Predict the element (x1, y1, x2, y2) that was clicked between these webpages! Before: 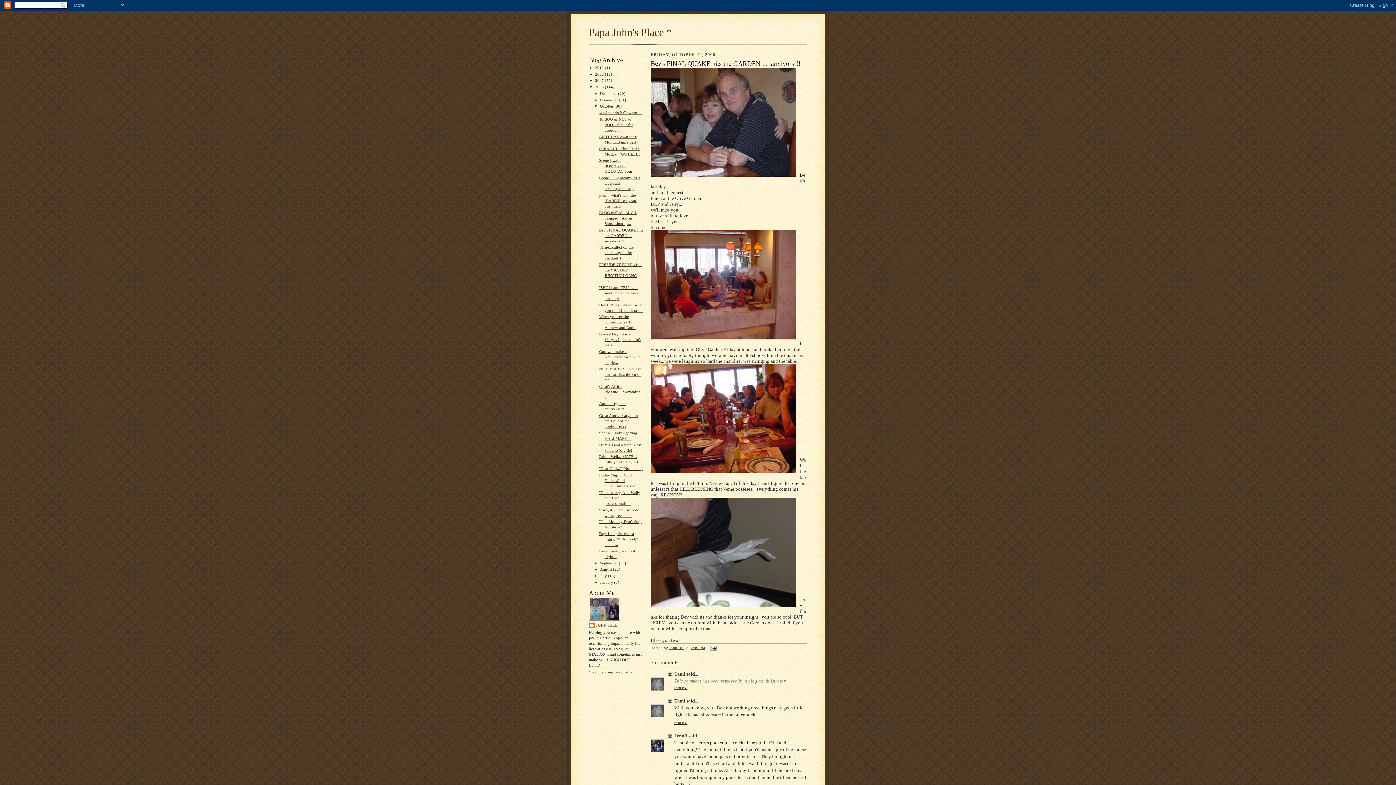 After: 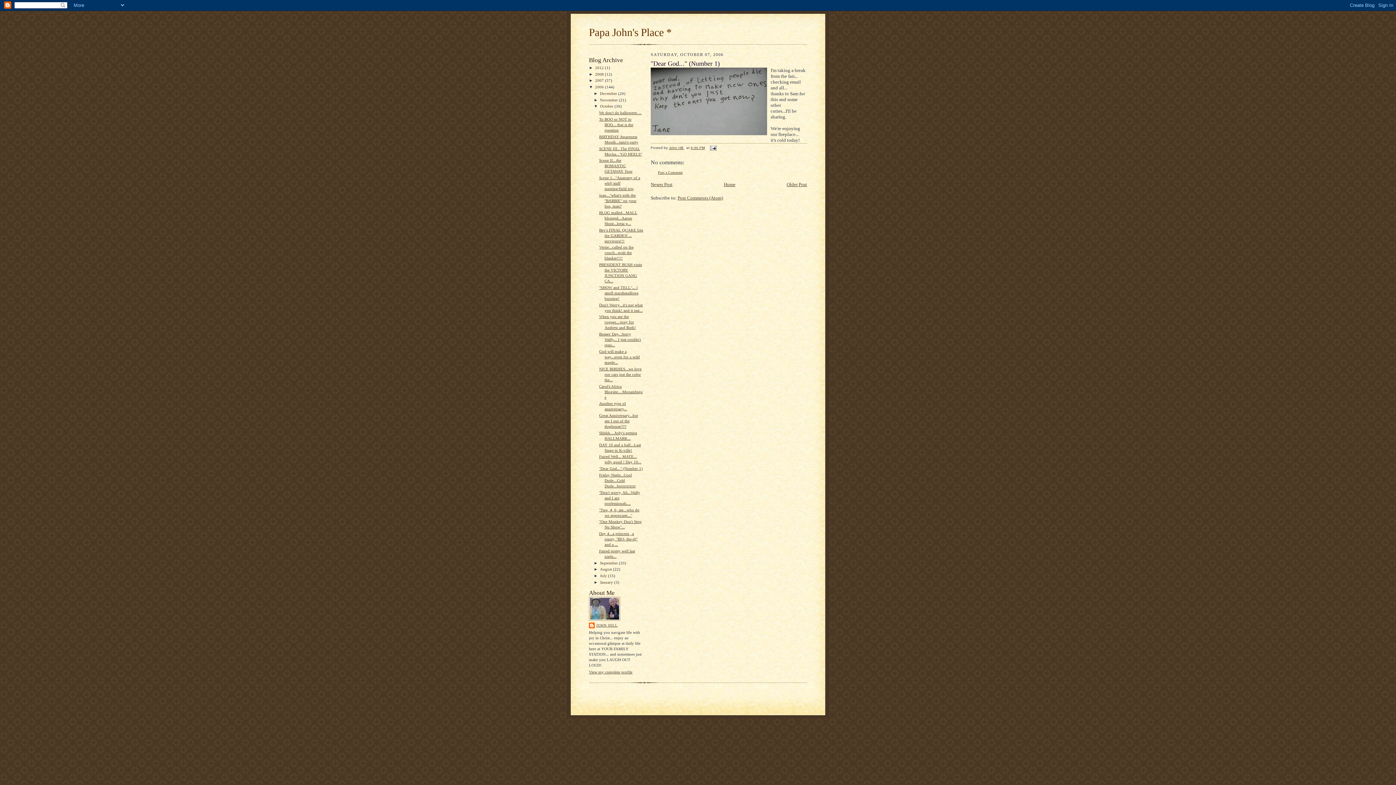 Action: bbox: (599, 466, 642, 470) label: "Dear God..." (Number 1)